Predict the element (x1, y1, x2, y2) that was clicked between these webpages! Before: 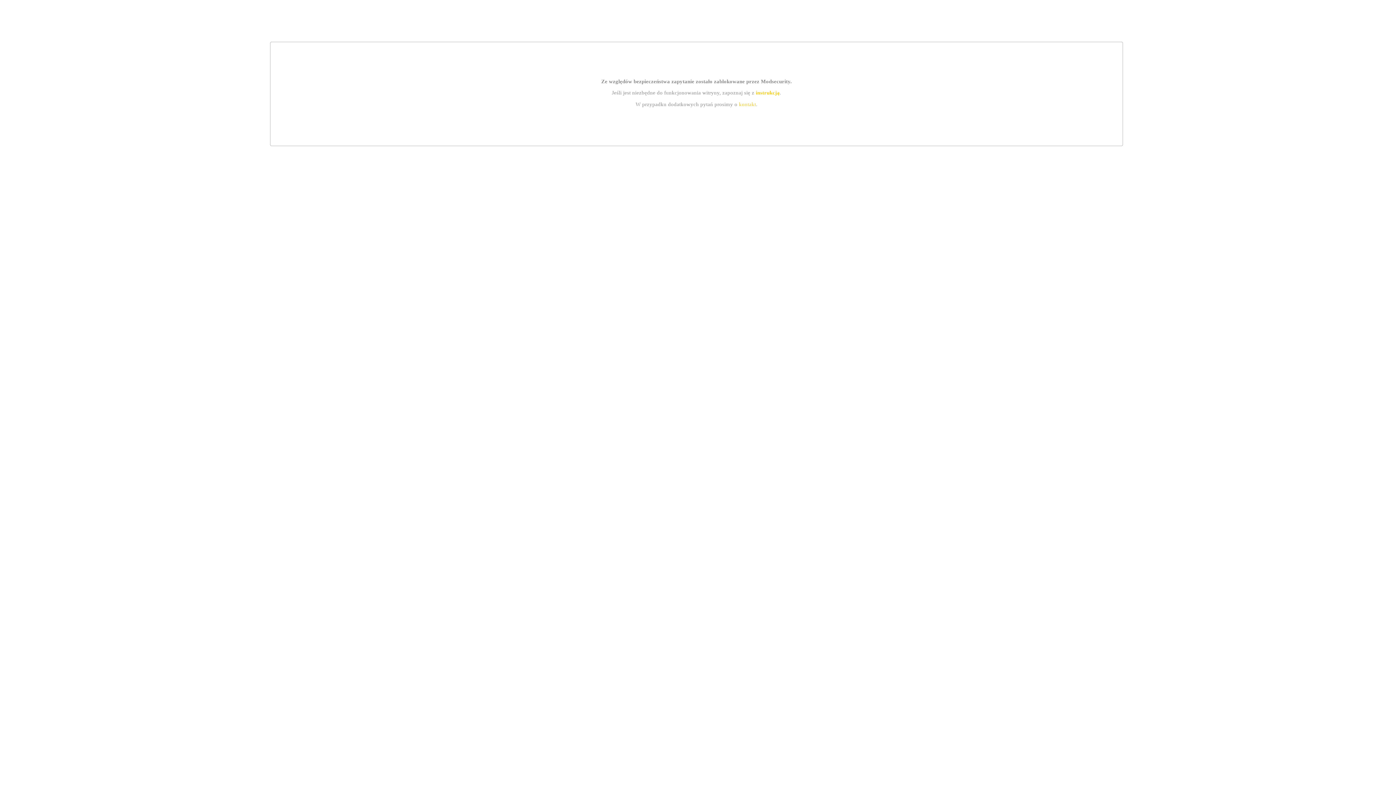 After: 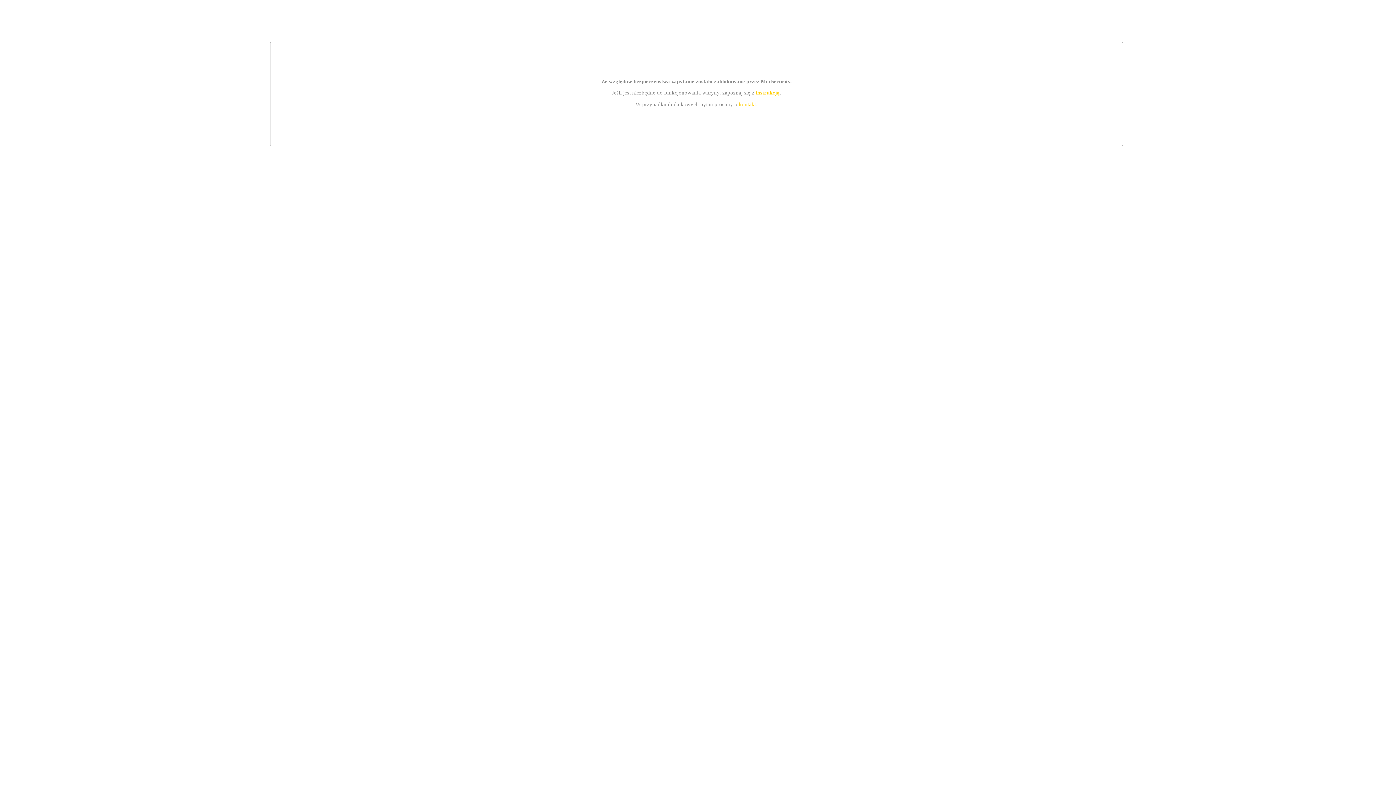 Action: bbox: (755, 89, 779, 95) label: instrukcją